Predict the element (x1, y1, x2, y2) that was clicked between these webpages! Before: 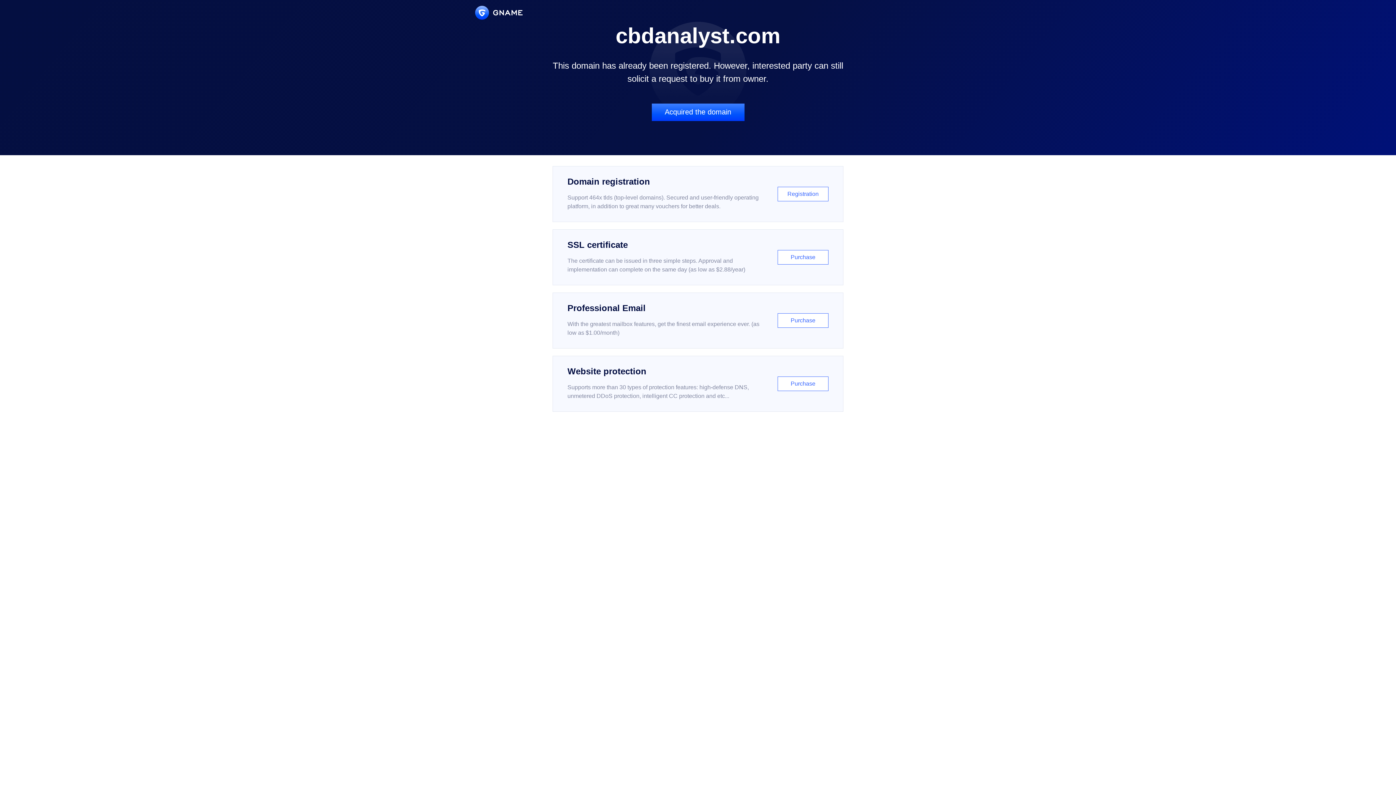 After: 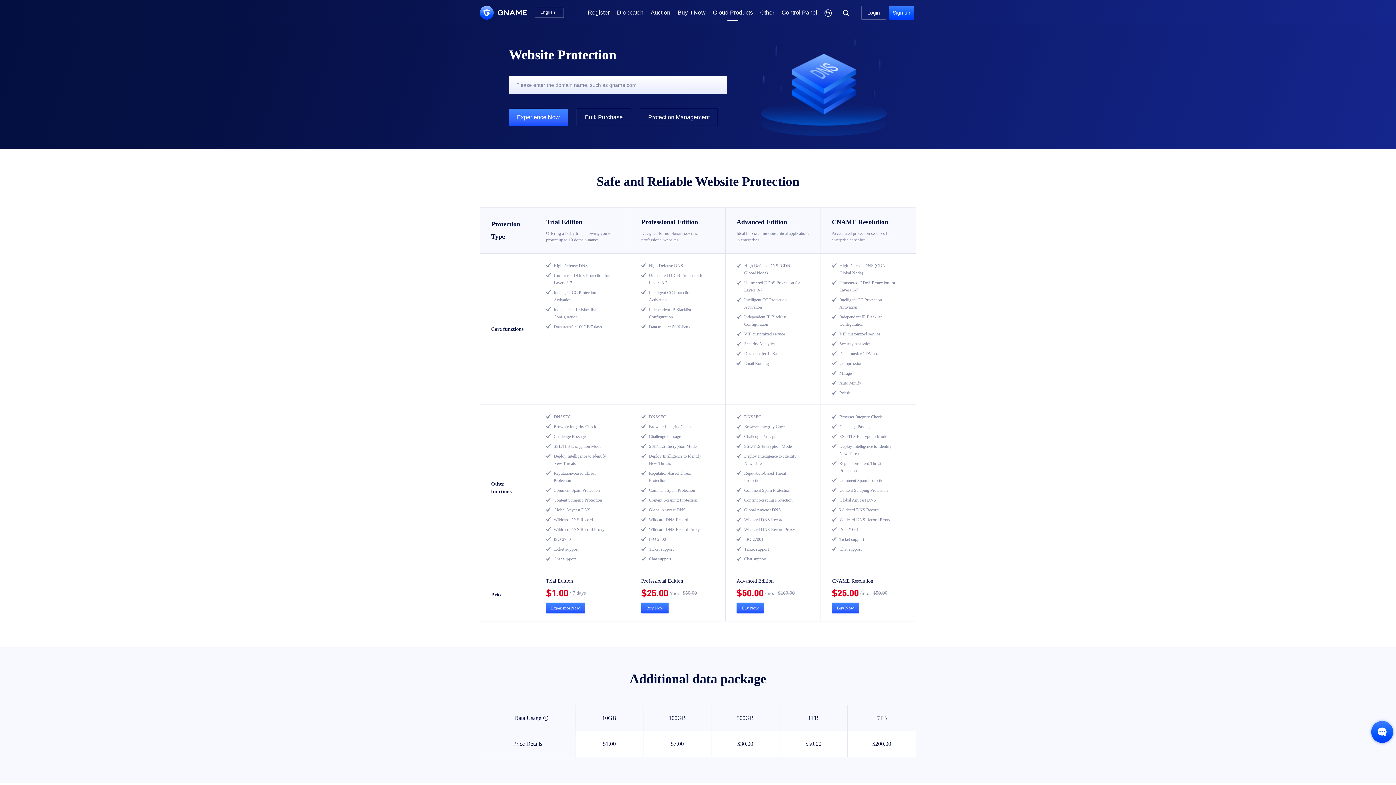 Action: label: Website protection

Supports more than 30 types of protection features: high-defense DNS, unmetered DDoS protection, intelligent CC protection and etc...

Purchase bbox: (552, 356, 843, 412)